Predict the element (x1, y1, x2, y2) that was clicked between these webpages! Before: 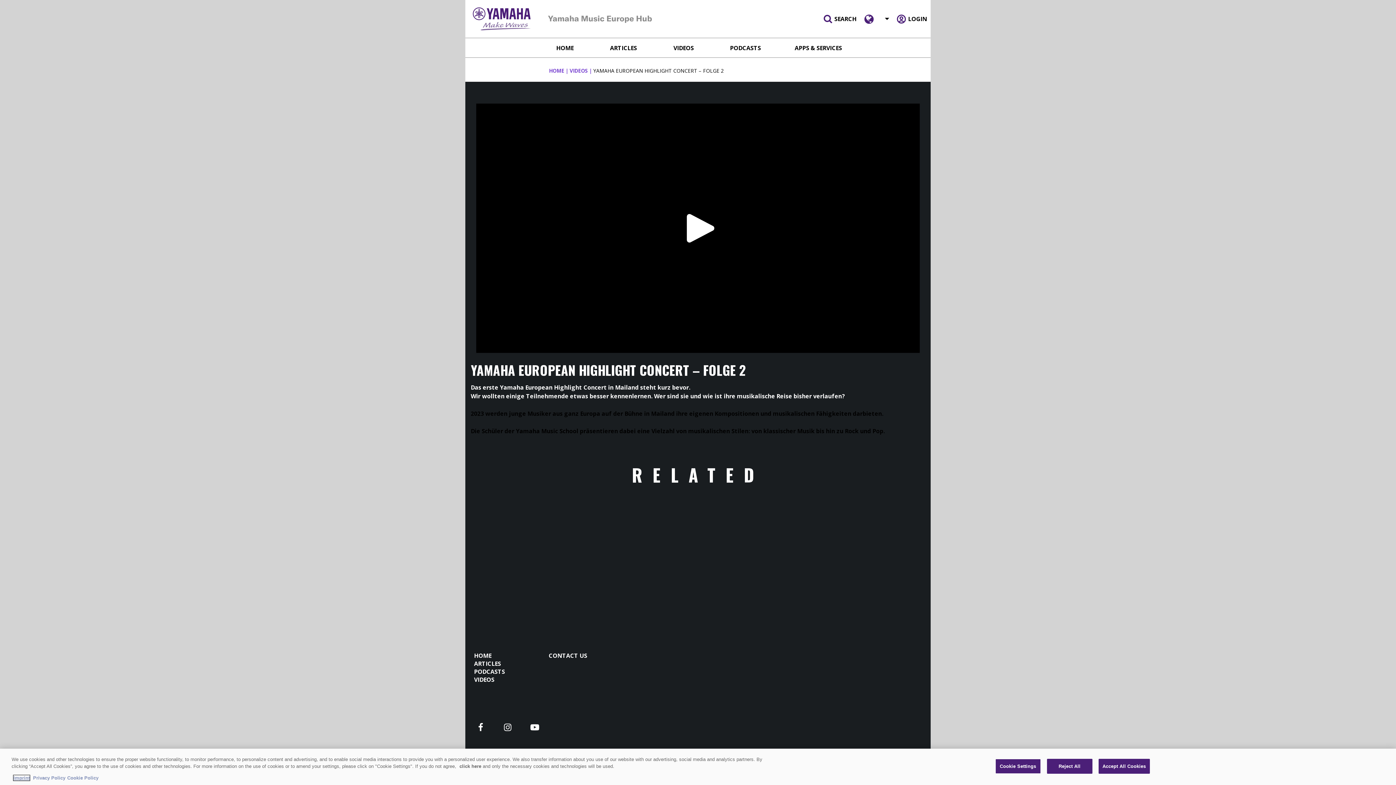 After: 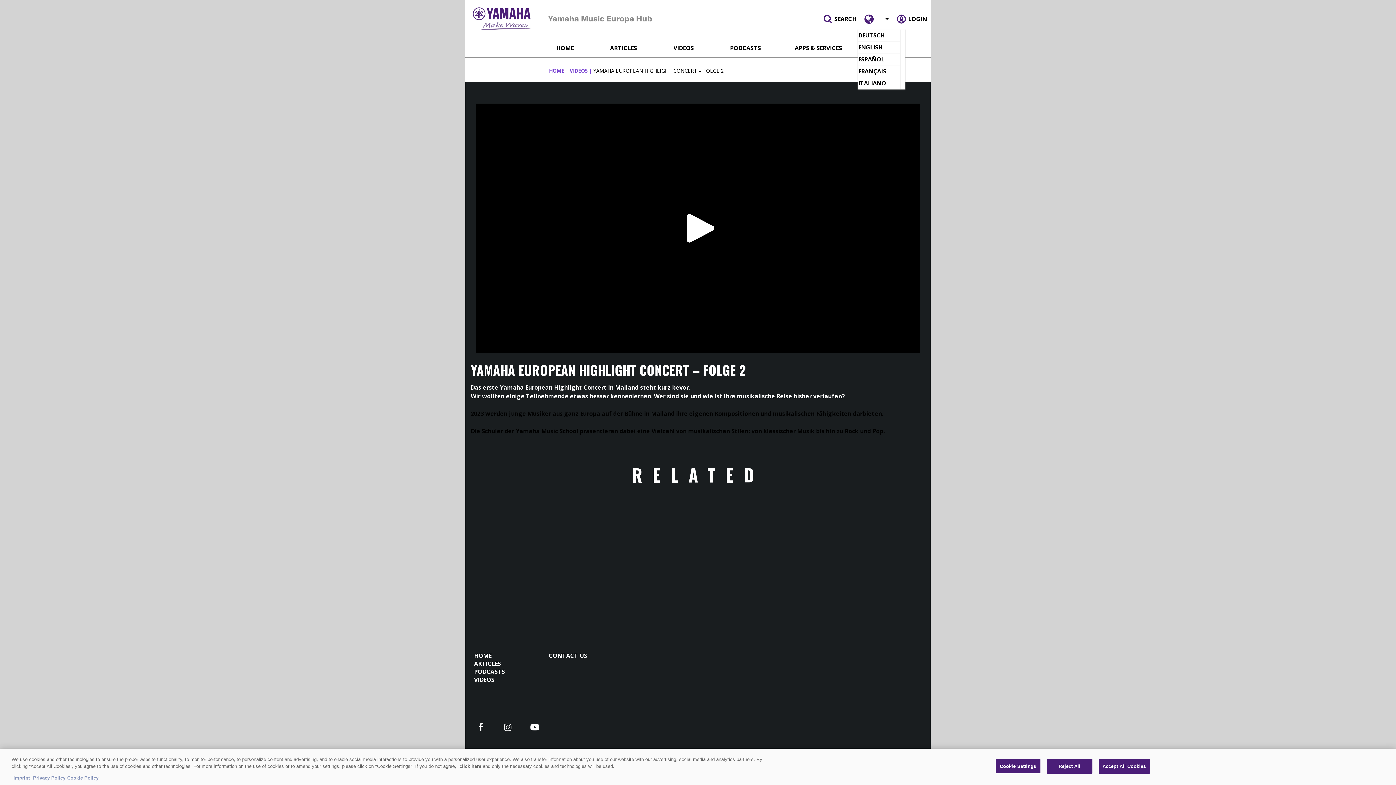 Action: bbox: (876, 14, 889, 22)